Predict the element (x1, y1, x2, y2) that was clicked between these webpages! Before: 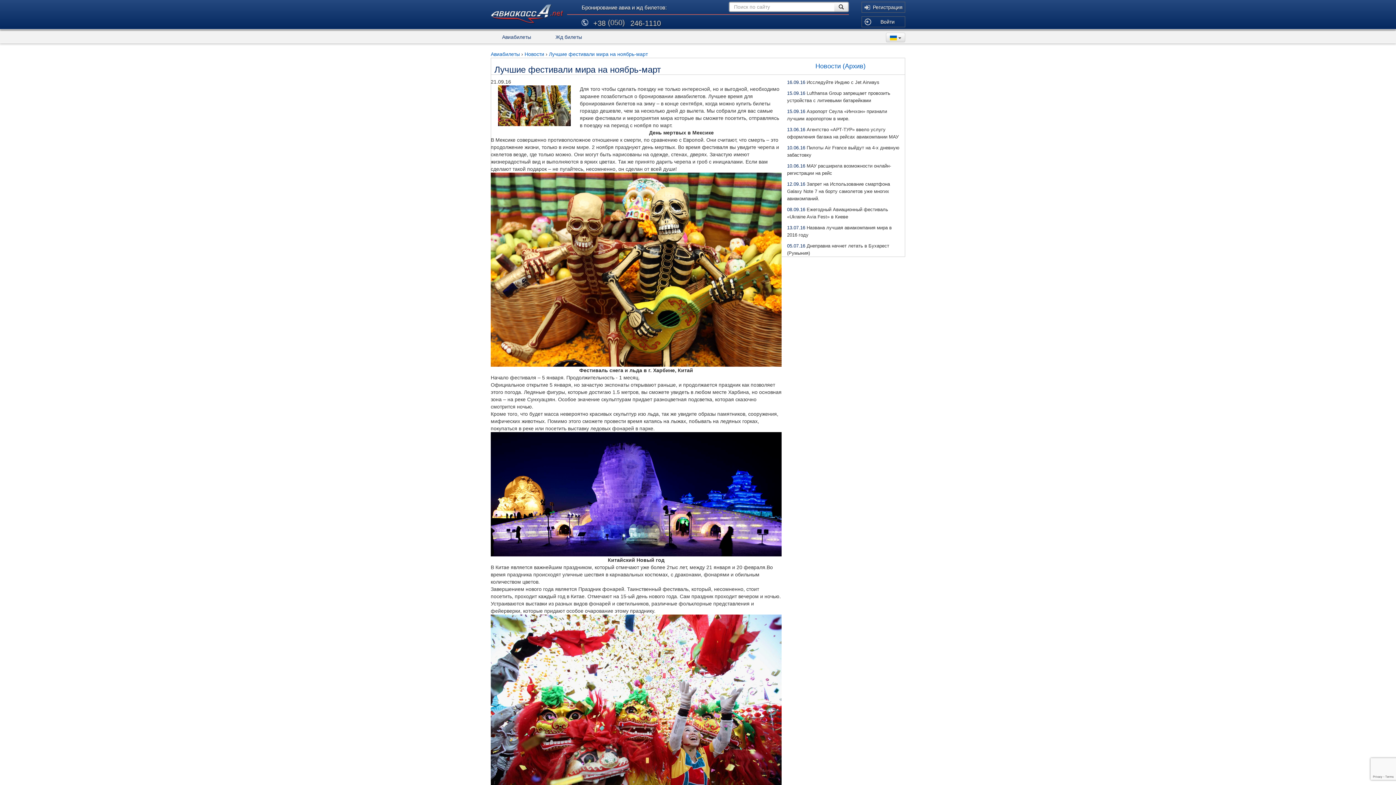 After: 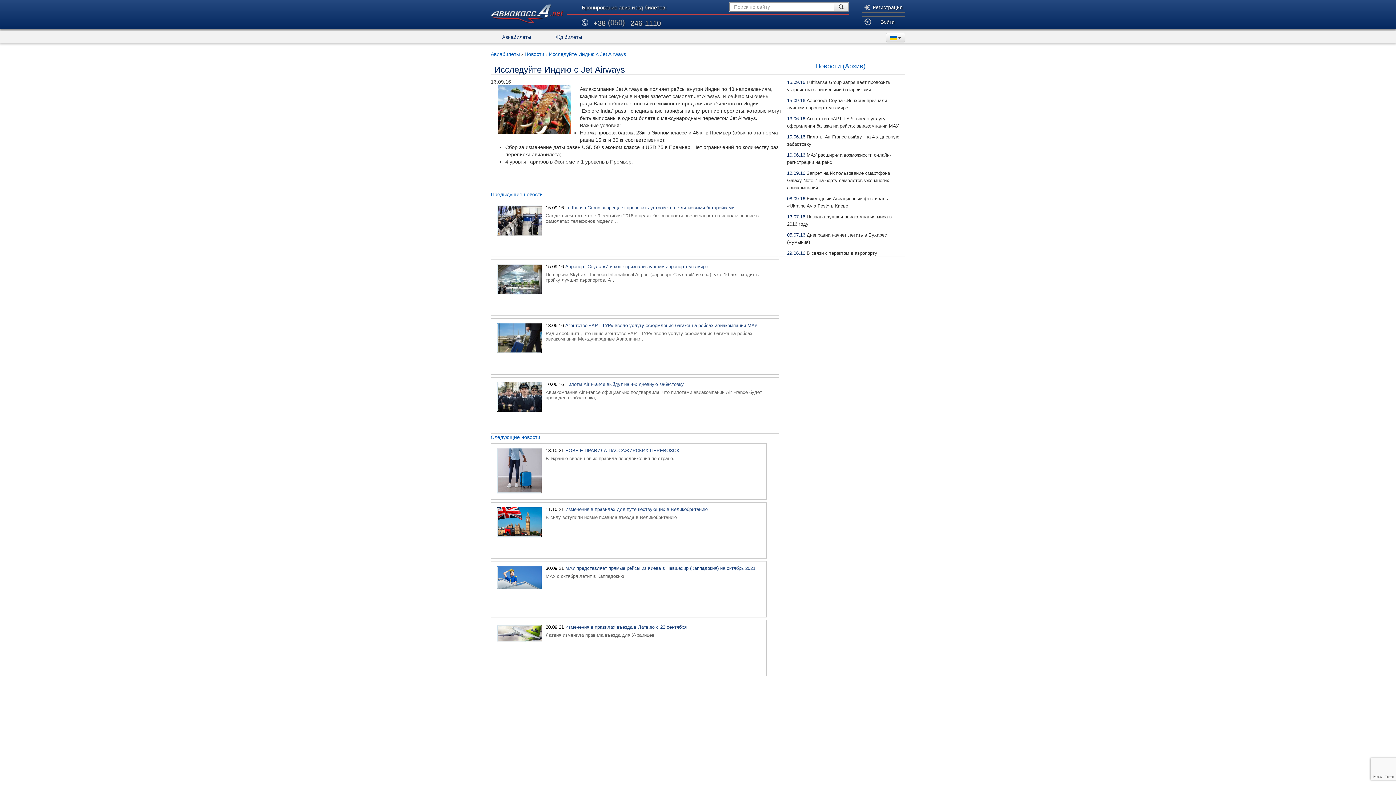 Action: bbox: (787, 79, 879, 85) label: 16.09.16 Исследуйте Индию с Jet Airways